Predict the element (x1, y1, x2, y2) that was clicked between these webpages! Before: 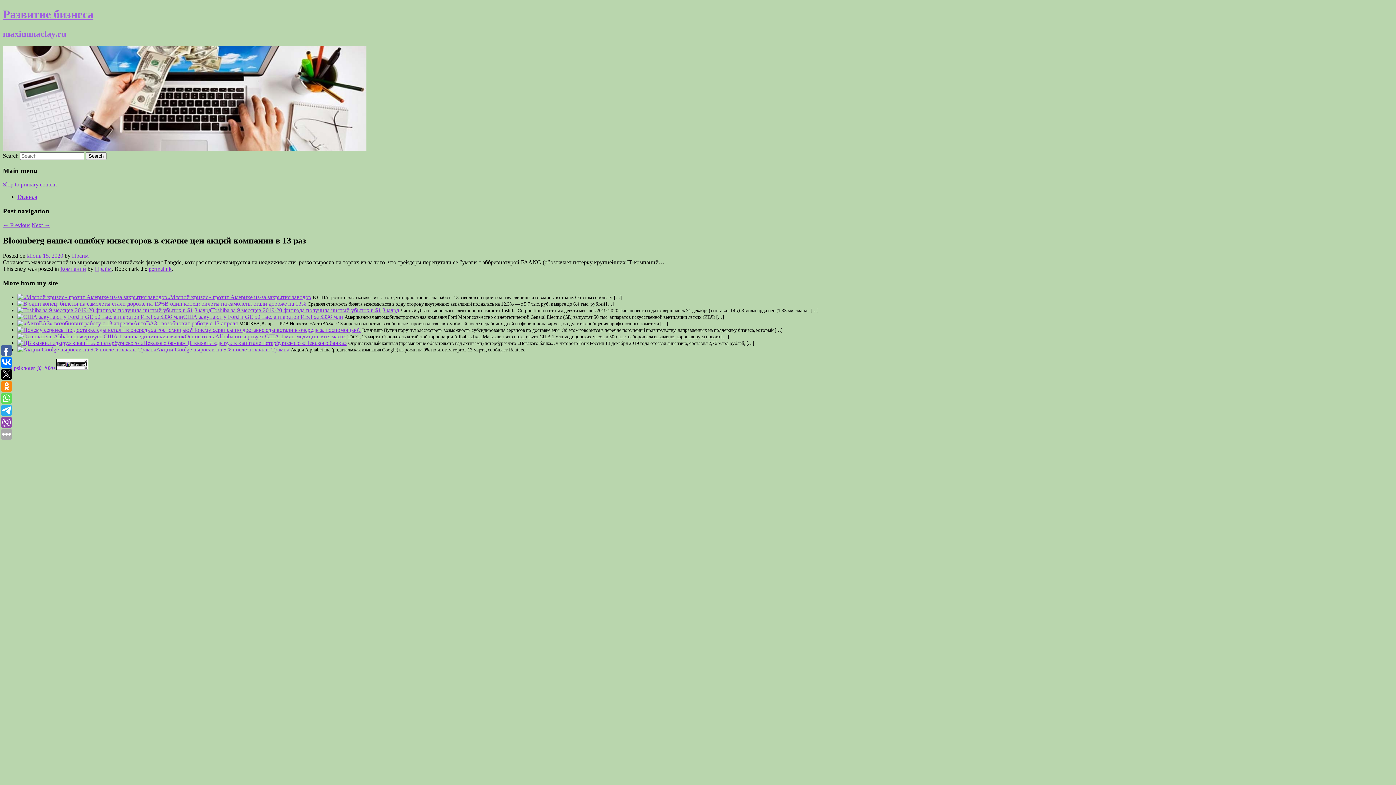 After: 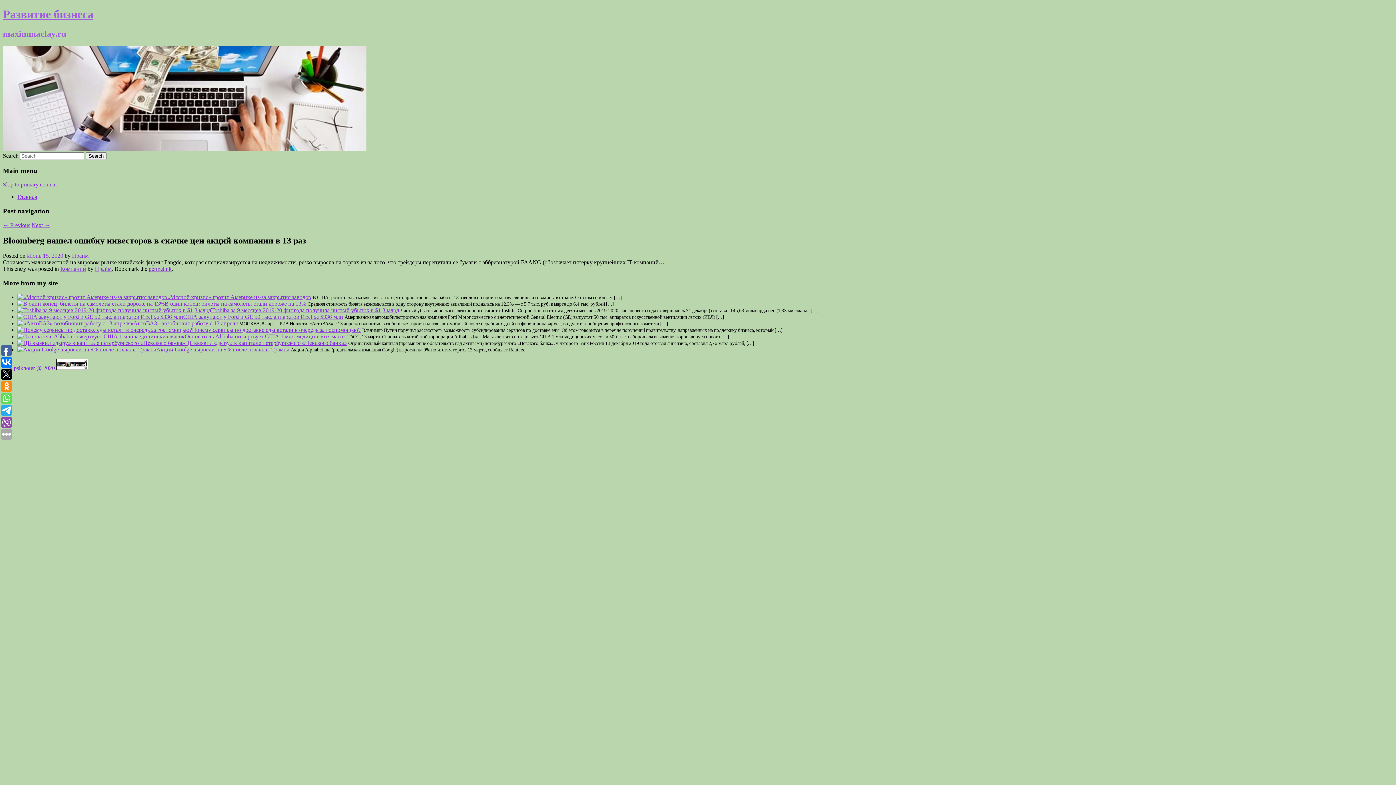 Action: label: Июнь 15, 2020 bbox: (26, 252, 63, 259)